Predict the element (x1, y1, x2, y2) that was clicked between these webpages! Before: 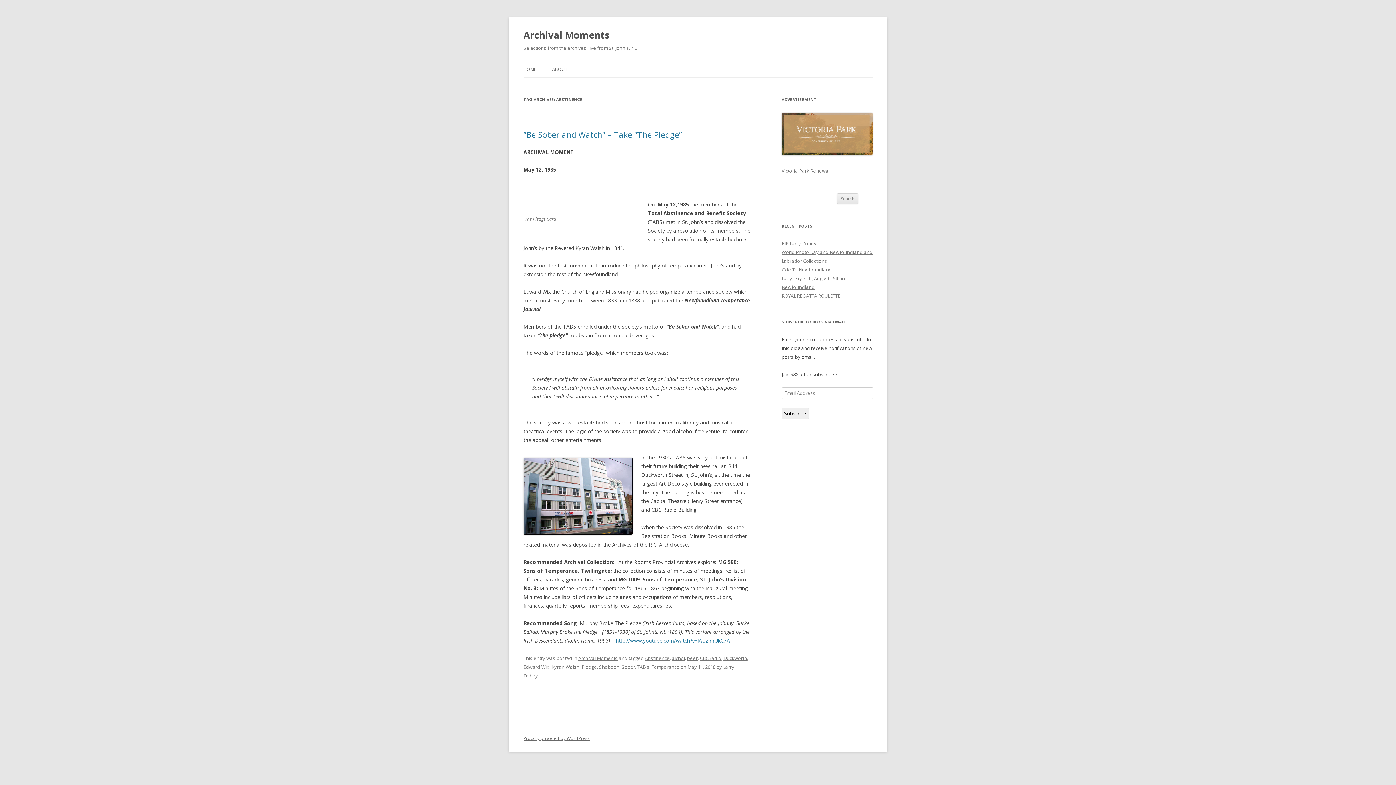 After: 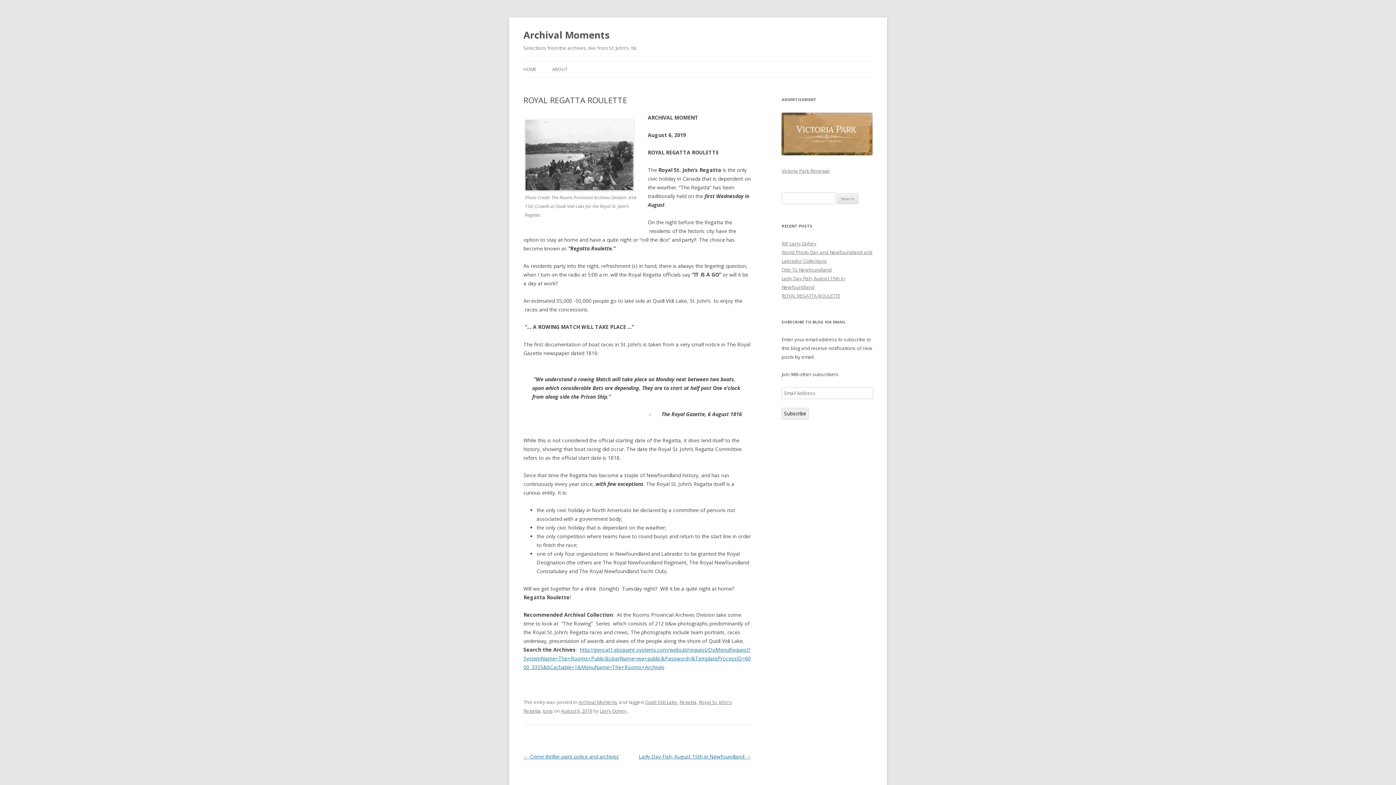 Action: bbox: (781, 292, 840, 299) label: ROYAL REGATTA ROULETTE